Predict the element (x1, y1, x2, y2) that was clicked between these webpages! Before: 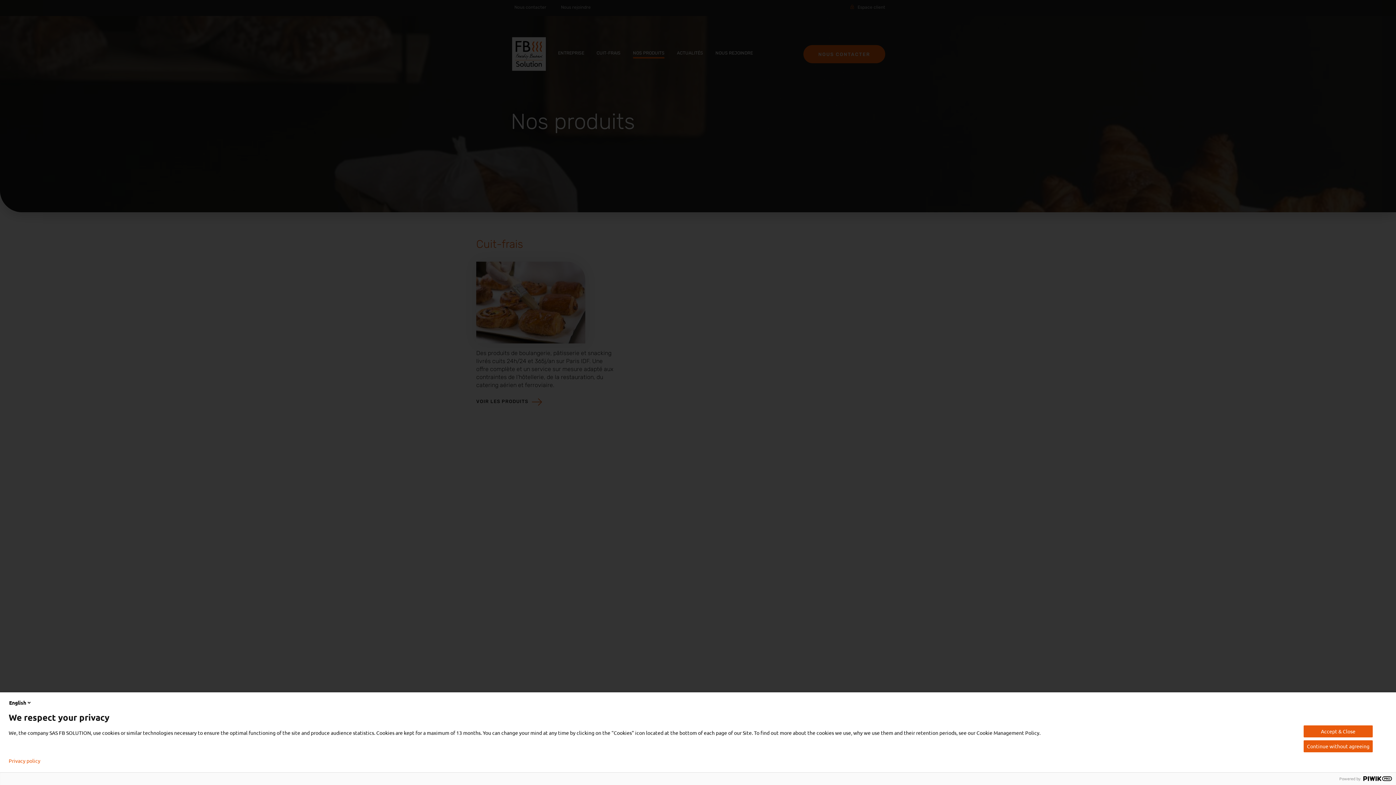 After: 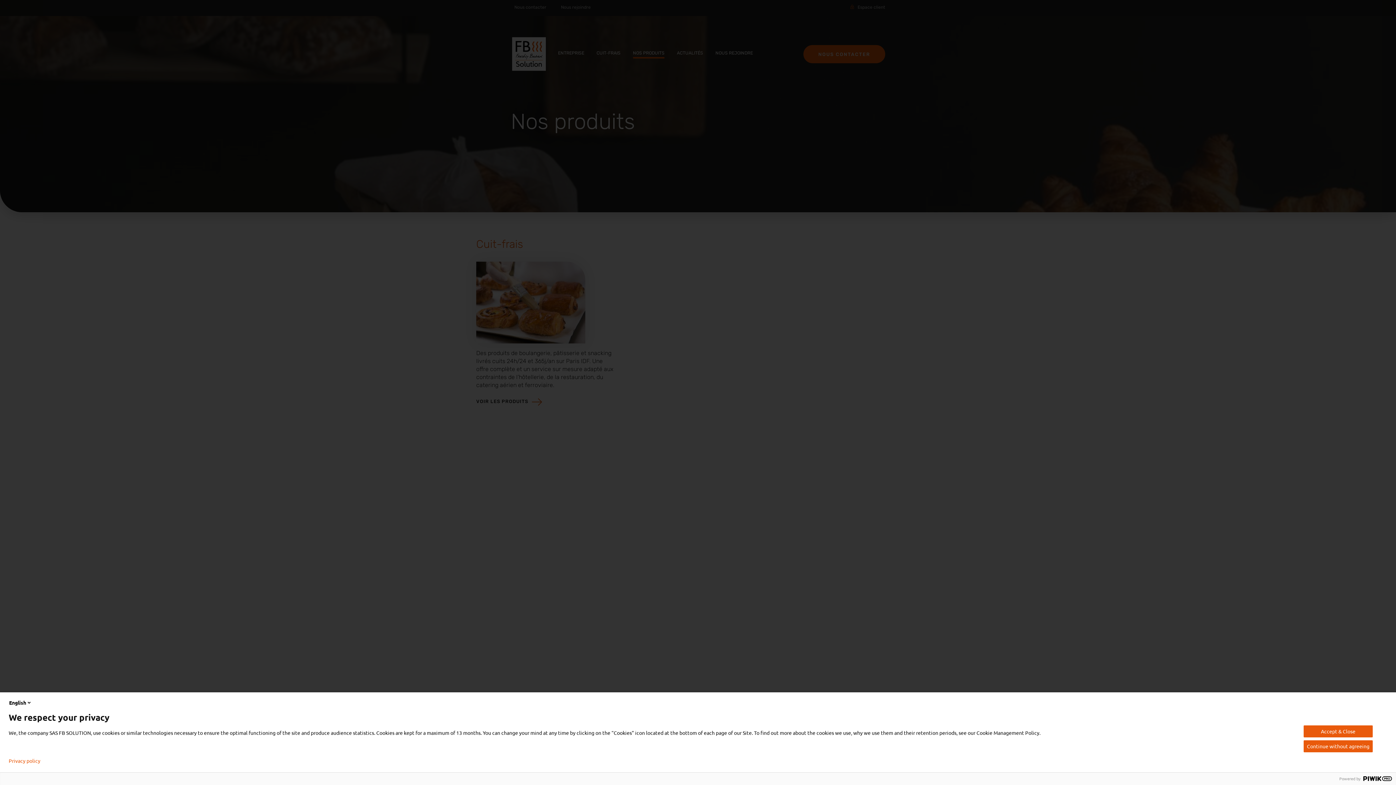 Action: bbox: (8, 758, 40, 764) label: Privacy policy